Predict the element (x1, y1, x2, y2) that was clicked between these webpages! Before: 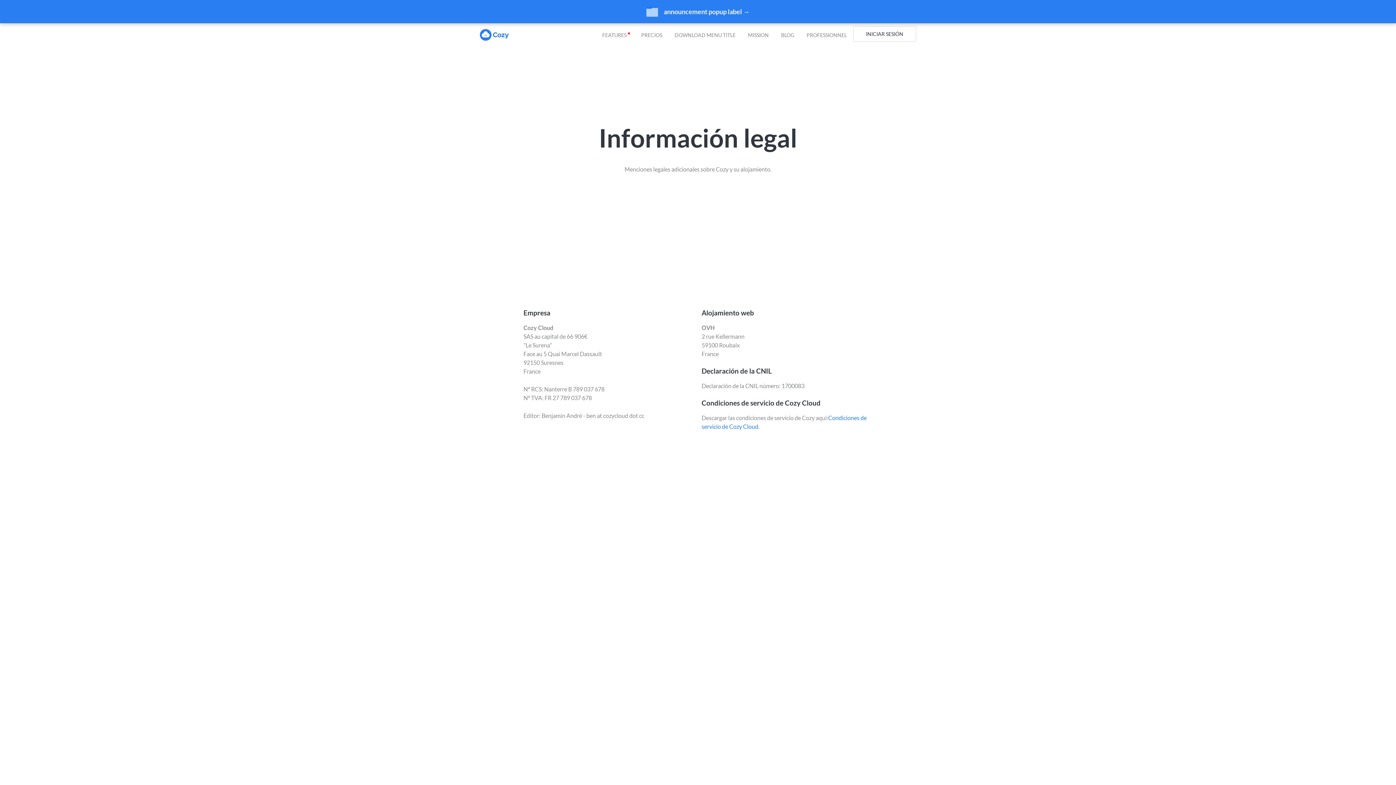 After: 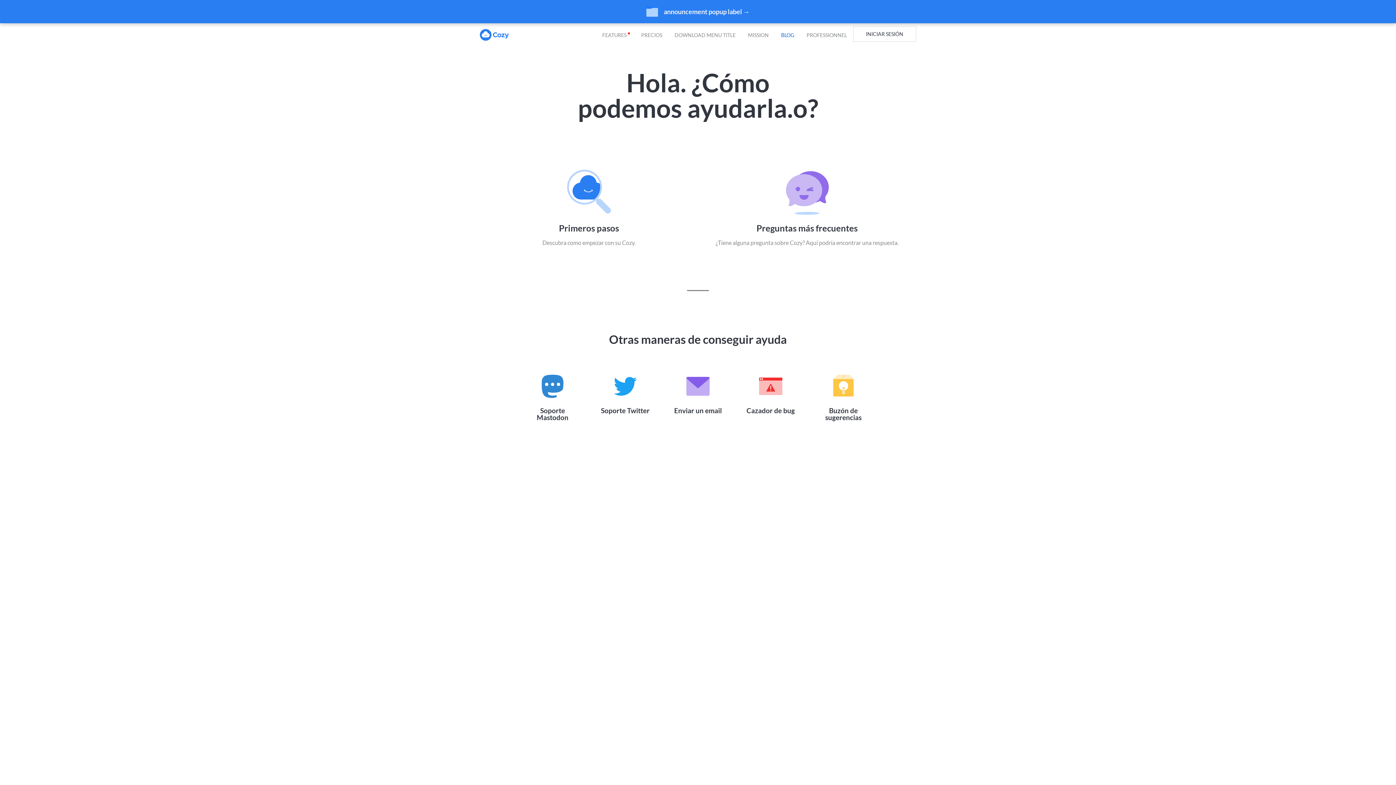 Action: label: BLOG bbox: (775, 27, 800, 42)